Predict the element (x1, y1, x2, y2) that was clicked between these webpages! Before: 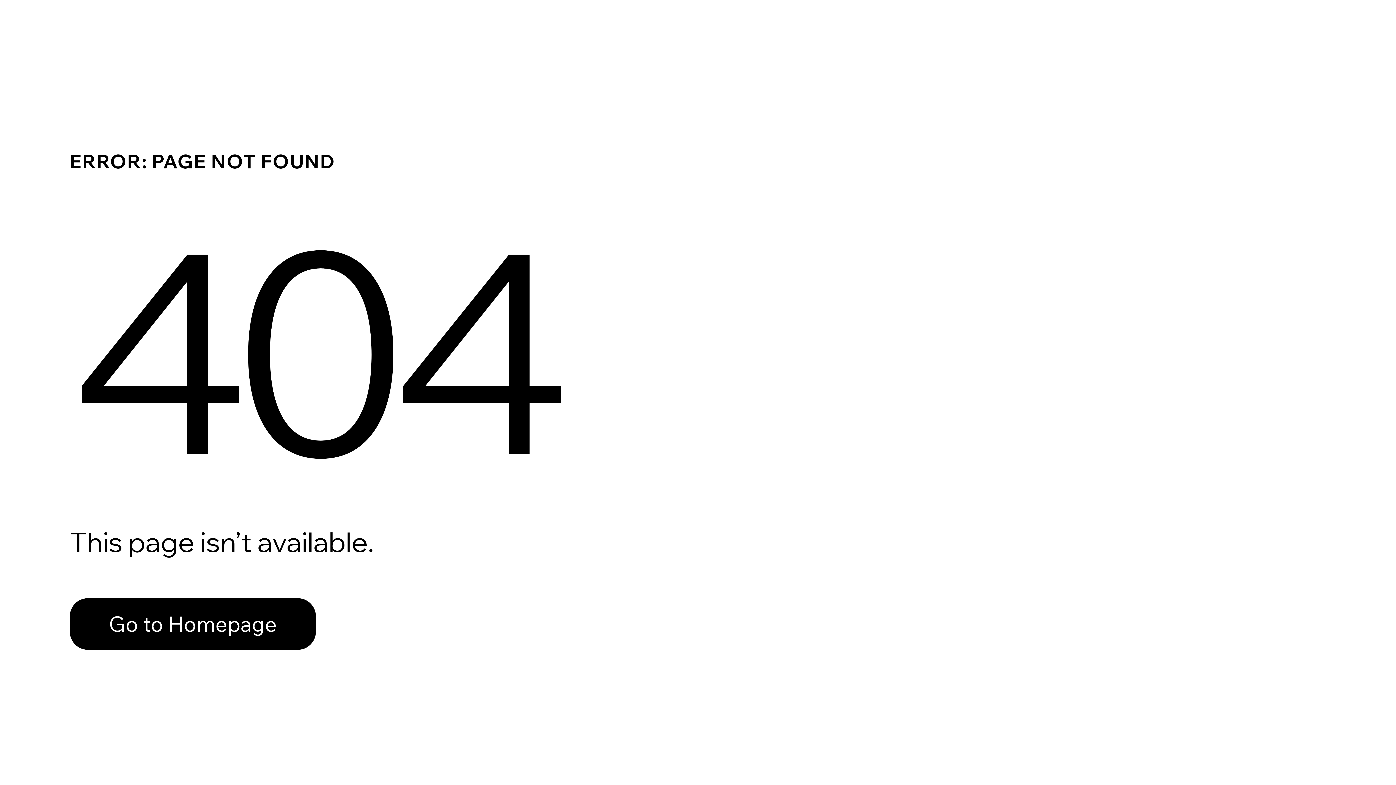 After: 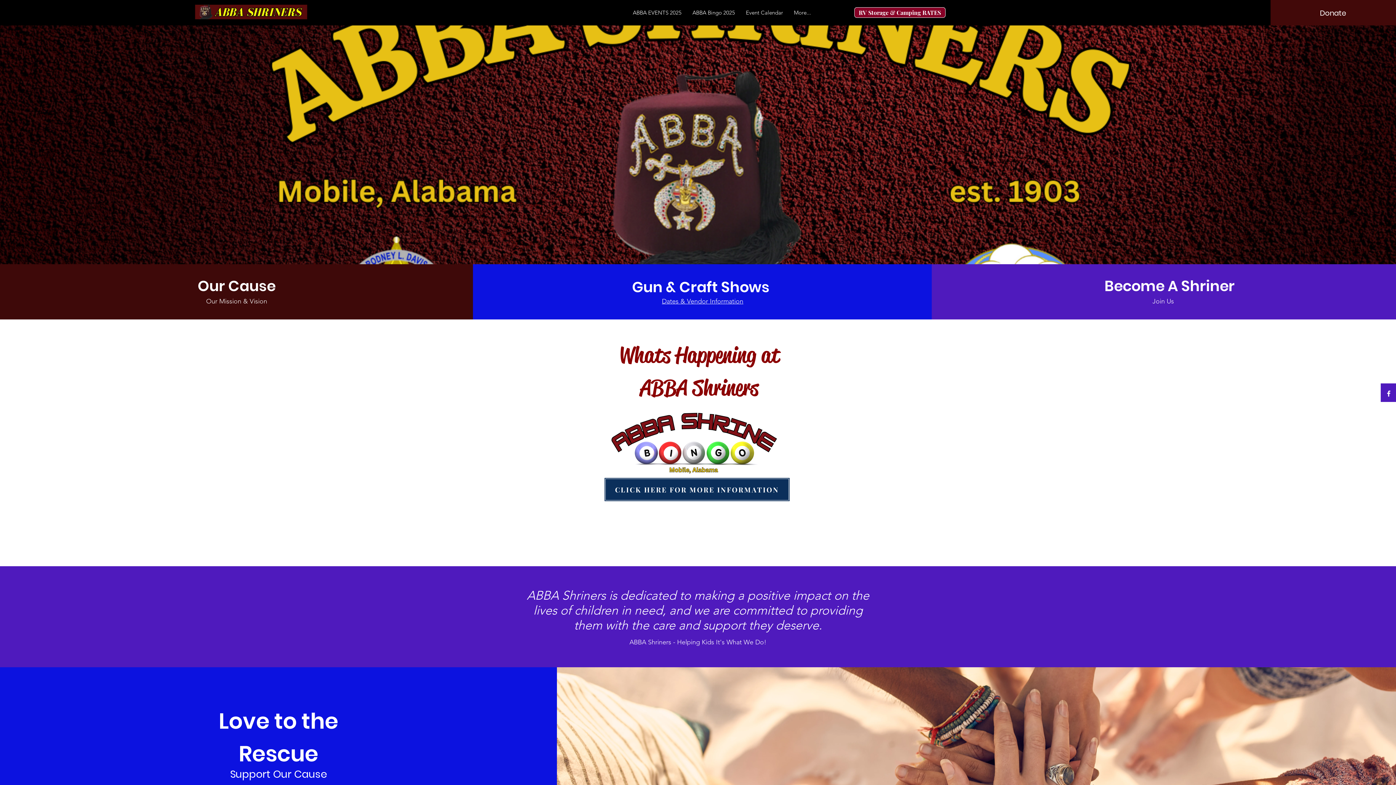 Action: bbox: (69, 598, 316, 650) label: Go to Homepage